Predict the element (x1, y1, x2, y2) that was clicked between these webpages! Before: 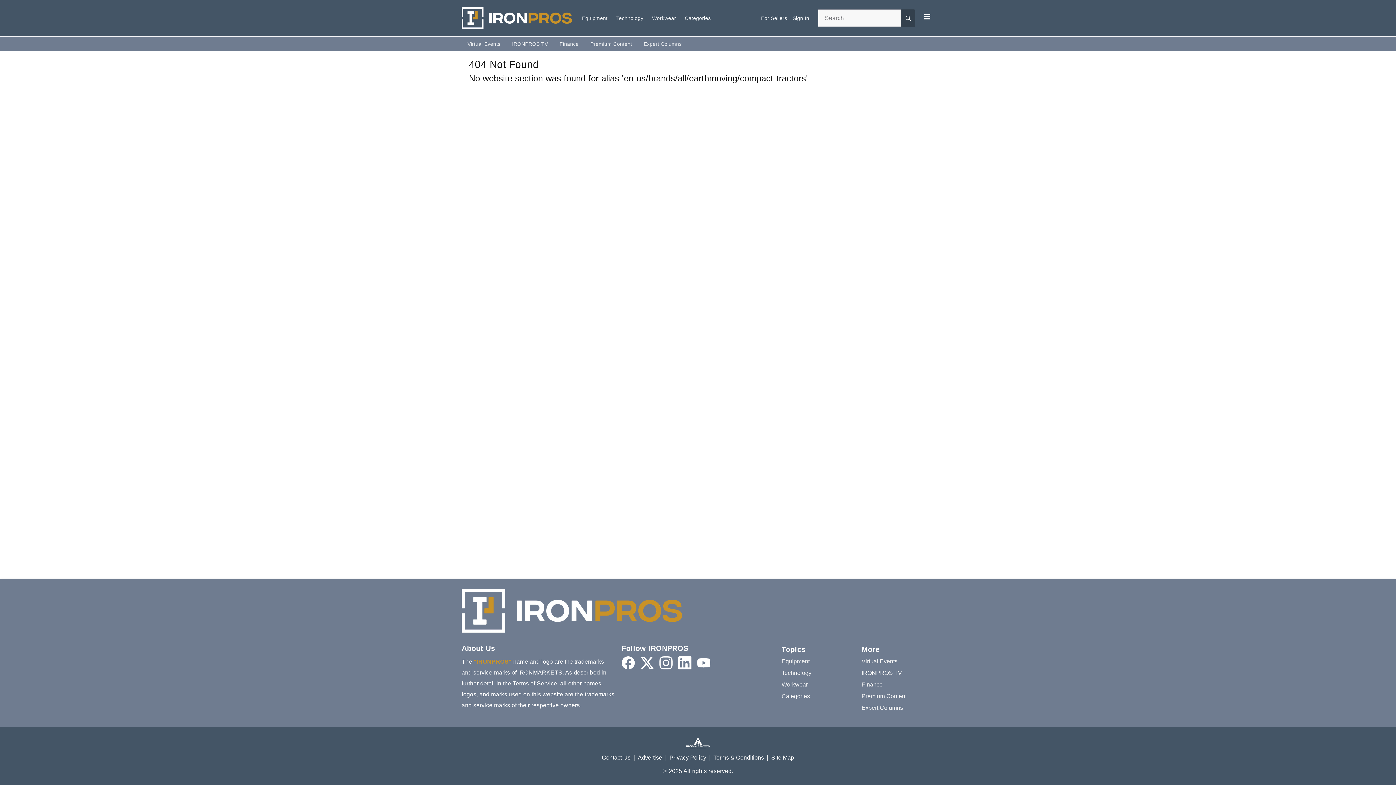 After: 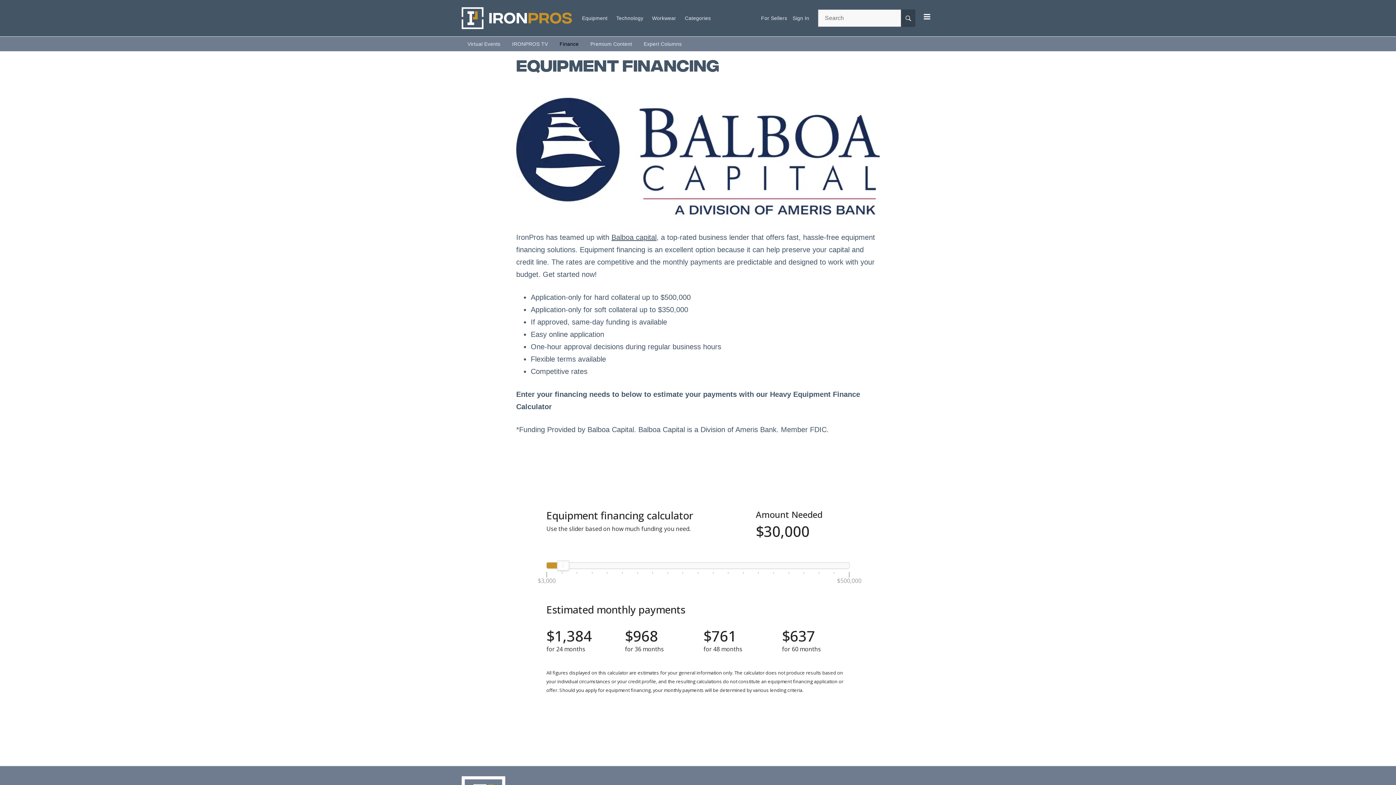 Action: label: Finance bbox: (861, 681, 882, 688)